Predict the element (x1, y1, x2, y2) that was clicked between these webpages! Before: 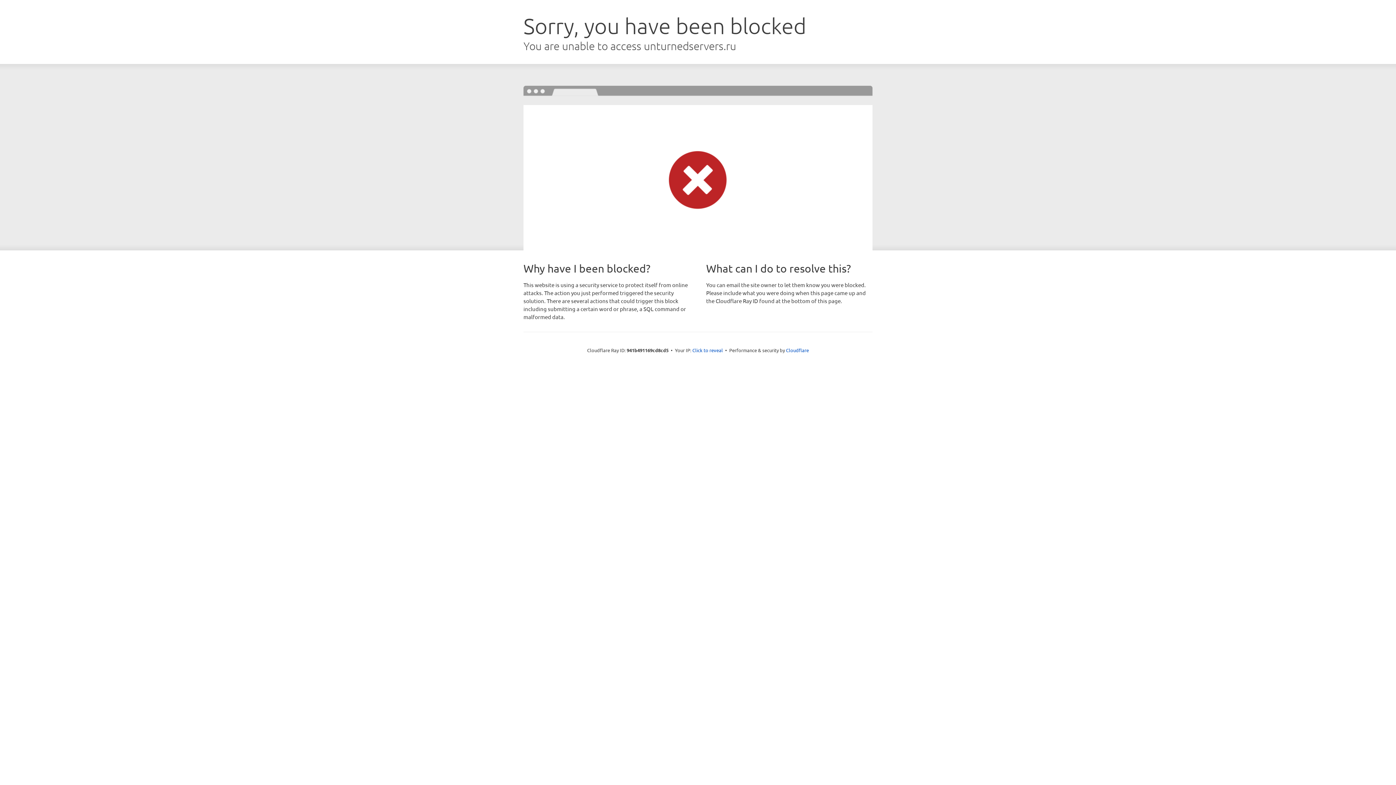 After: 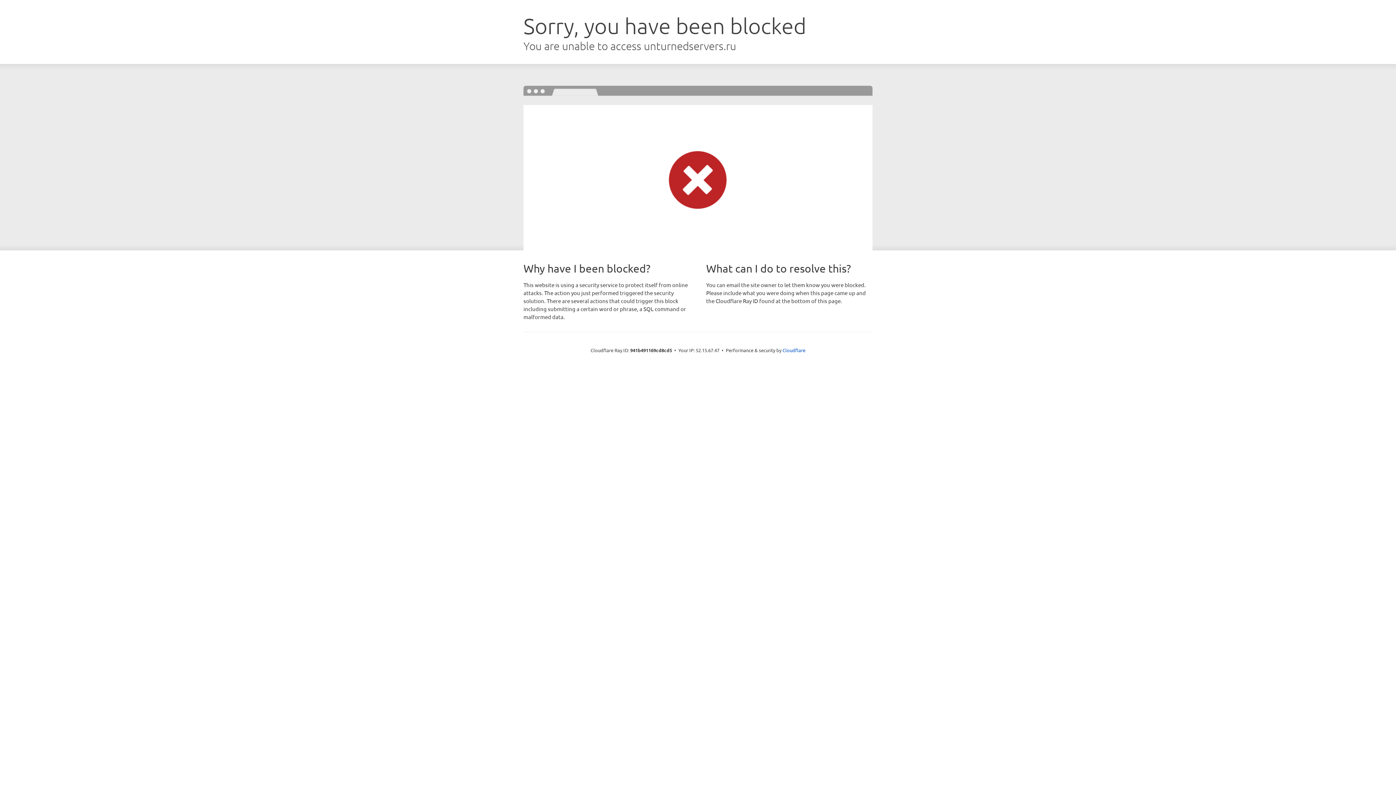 Action: bbox: (692, 346, 723, 353) label: Click to reveal